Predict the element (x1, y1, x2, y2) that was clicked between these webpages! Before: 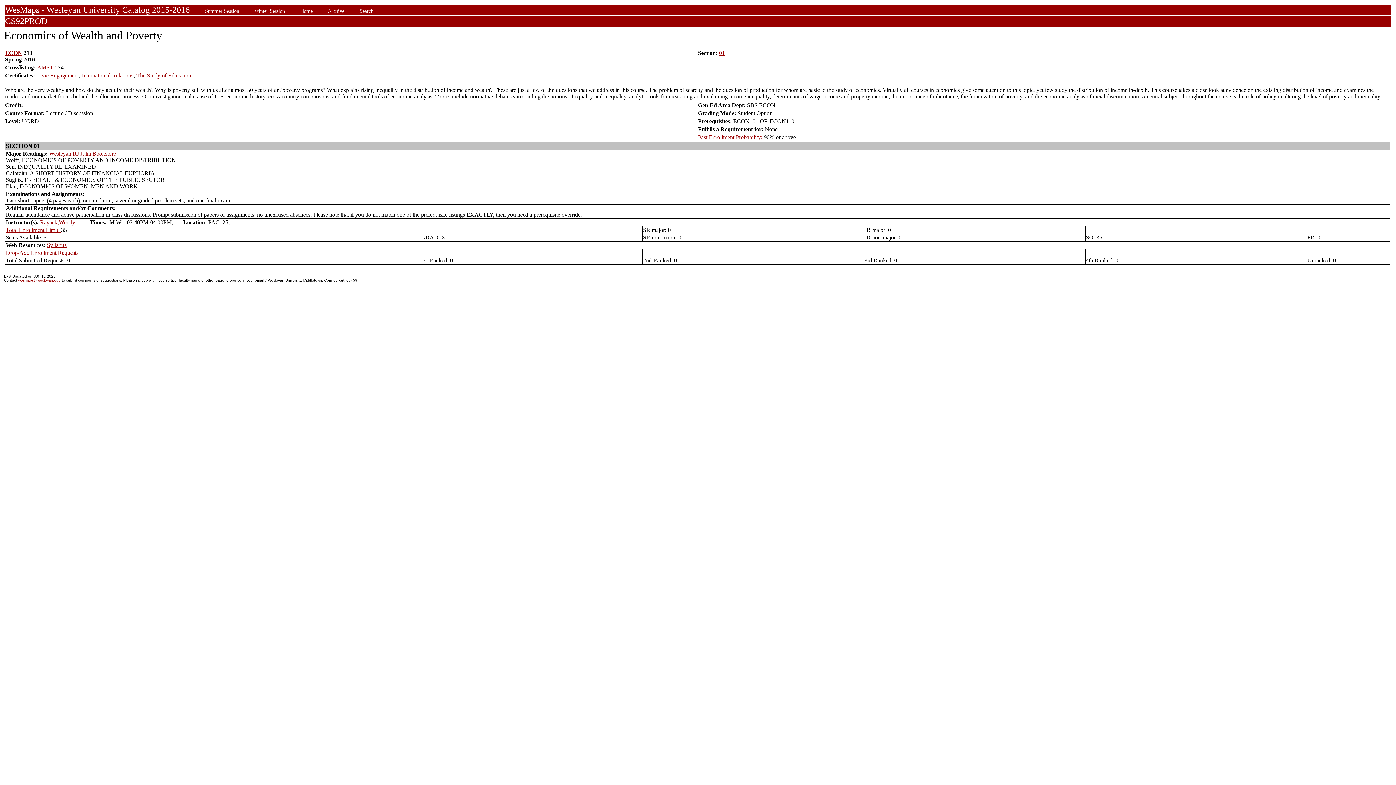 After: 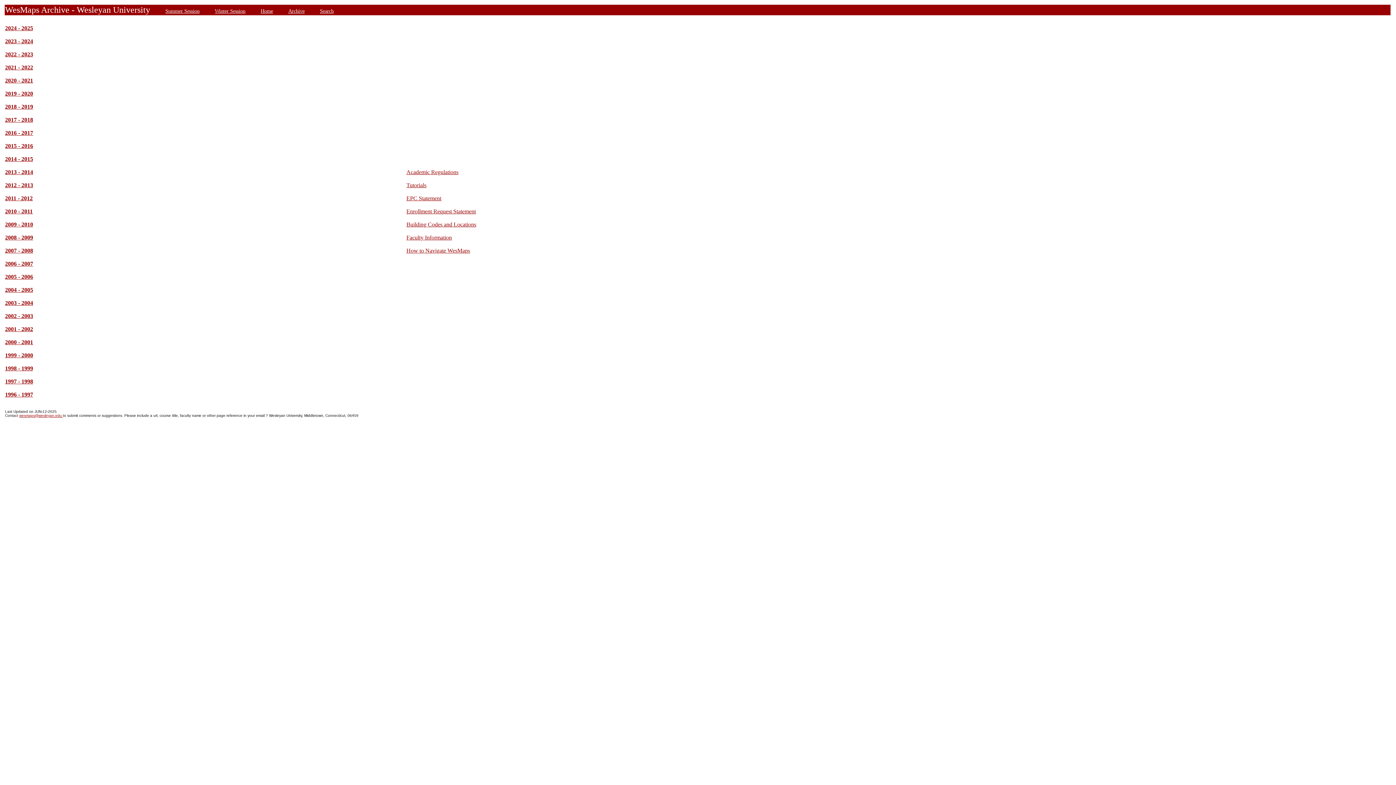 Action: label: Archive bbox: (328, 8, 344, 13)